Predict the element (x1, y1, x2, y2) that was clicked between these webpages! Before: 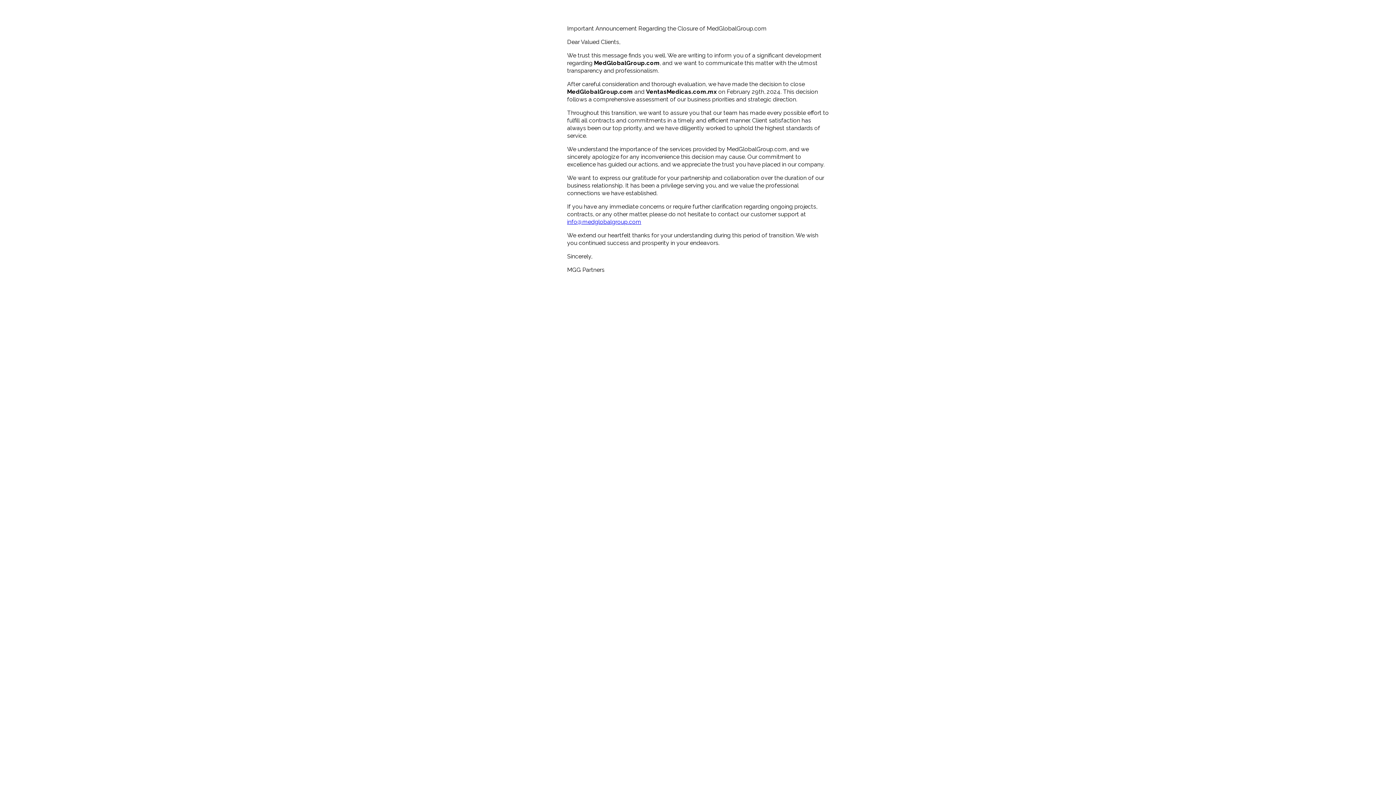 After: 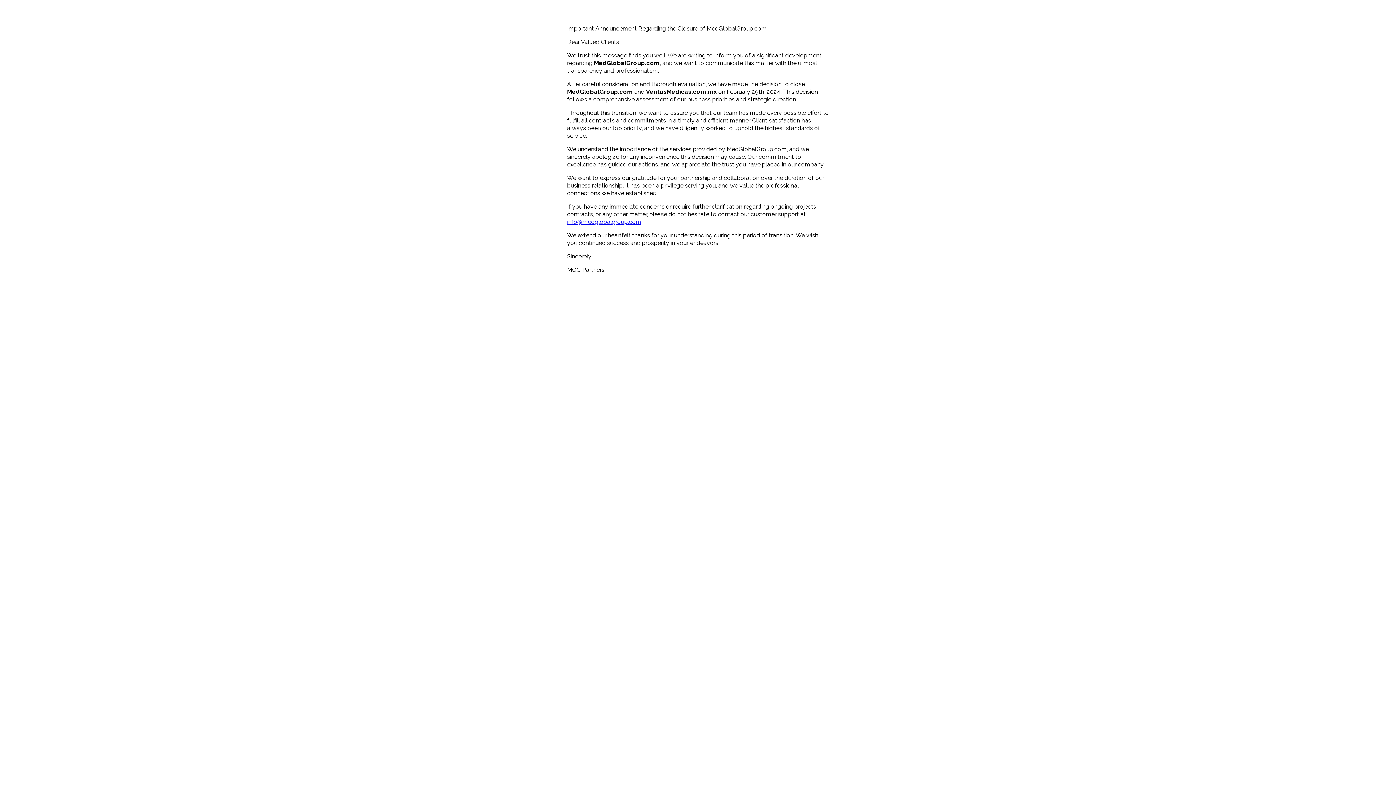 Action: label: info@medglobalgroup.com bbox: (567, 218, 641, 225)